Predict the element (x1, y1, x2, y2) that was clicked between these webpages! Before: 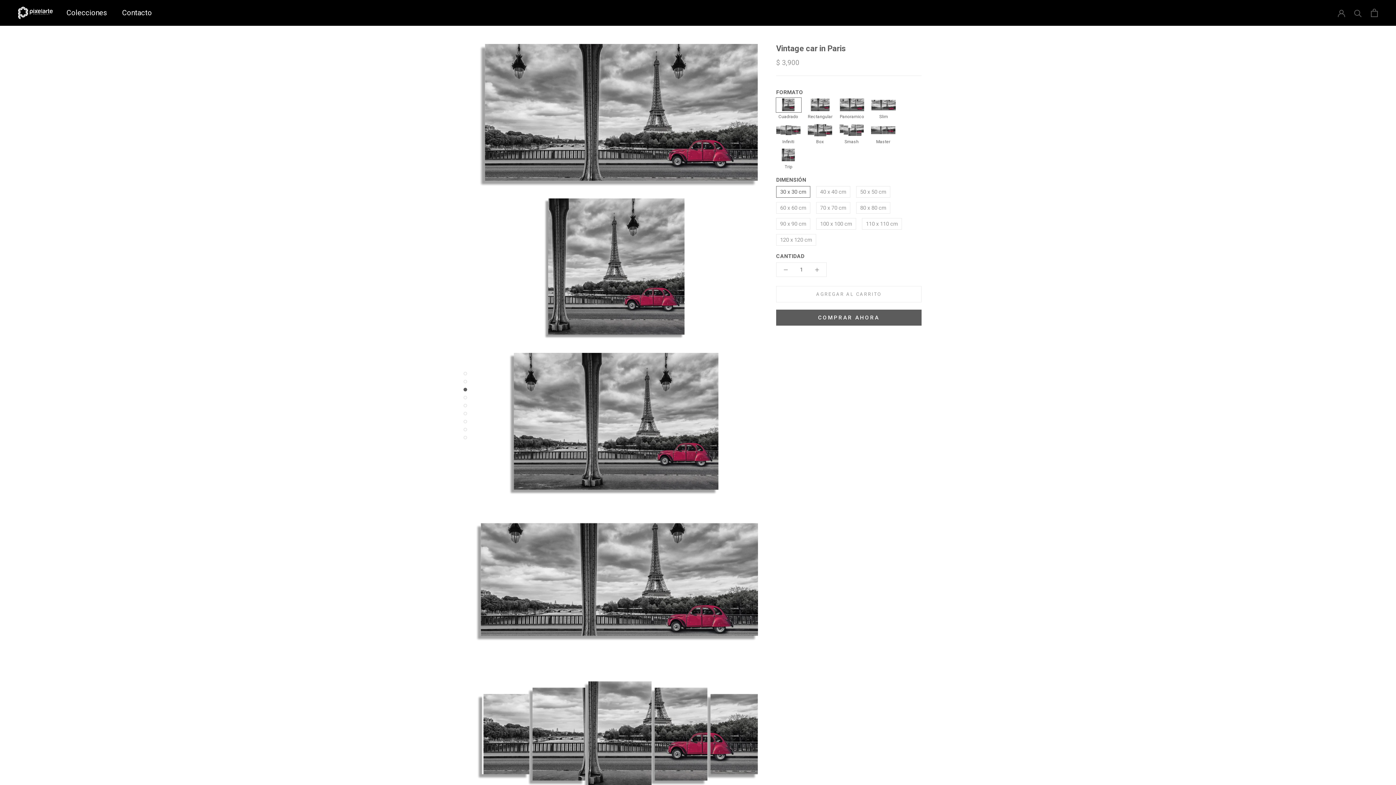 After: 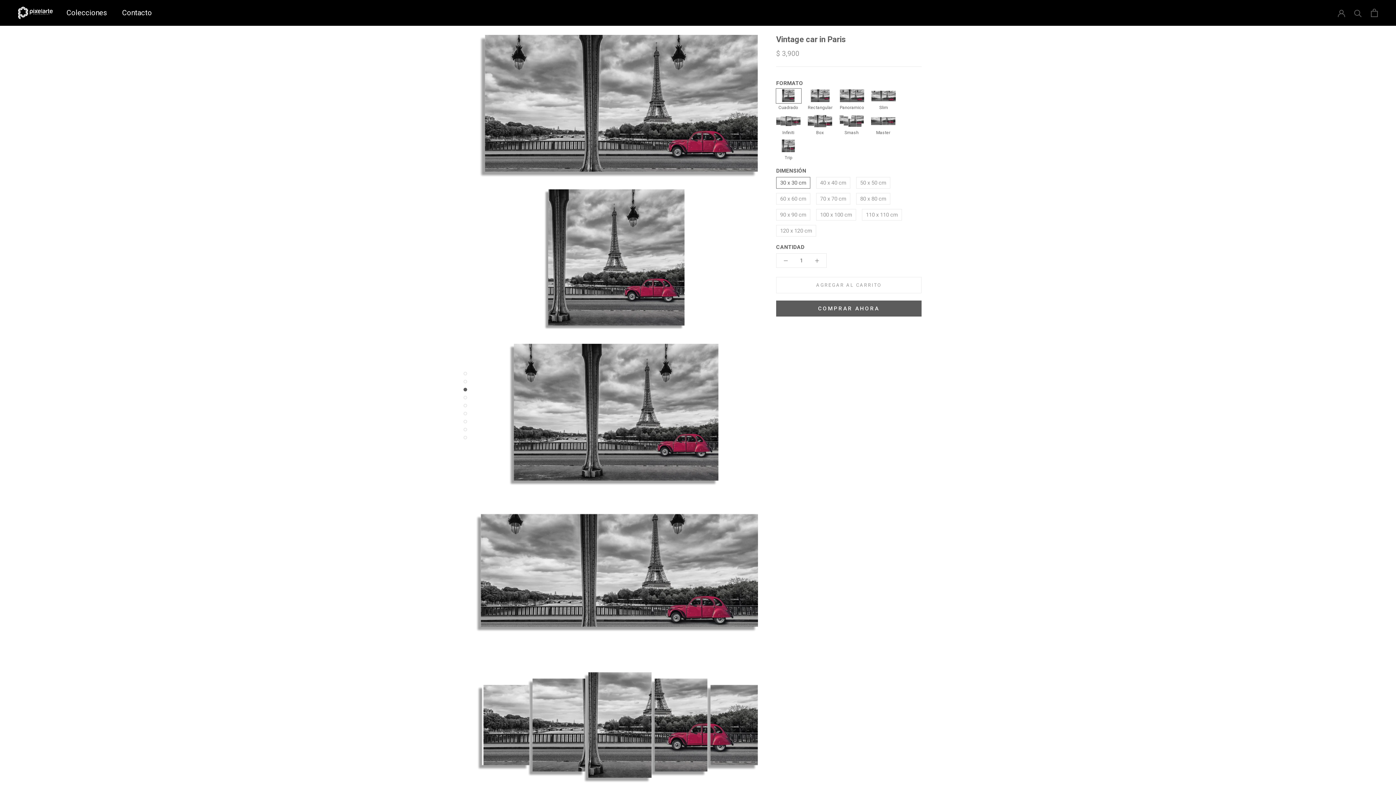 Action: bbox: (463, 371, 467, 375)